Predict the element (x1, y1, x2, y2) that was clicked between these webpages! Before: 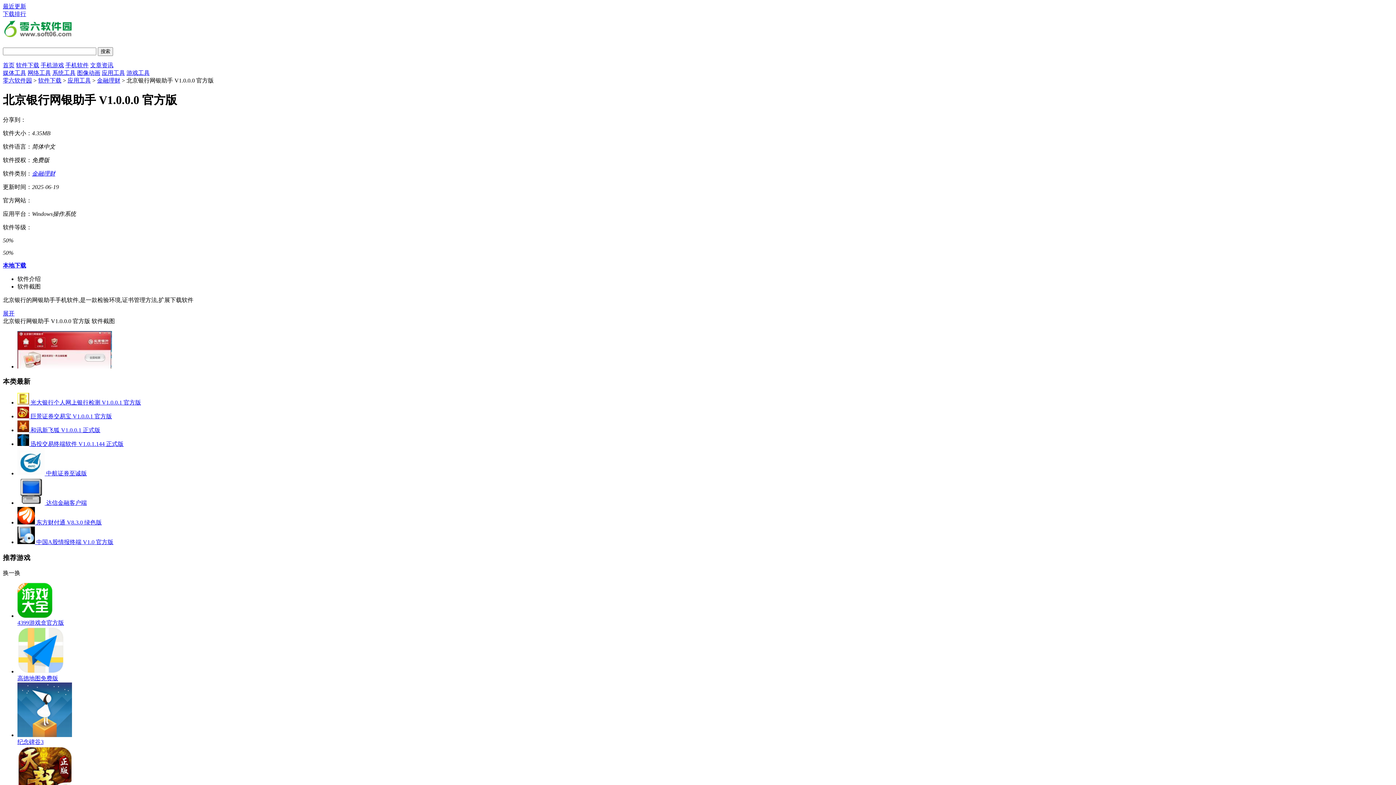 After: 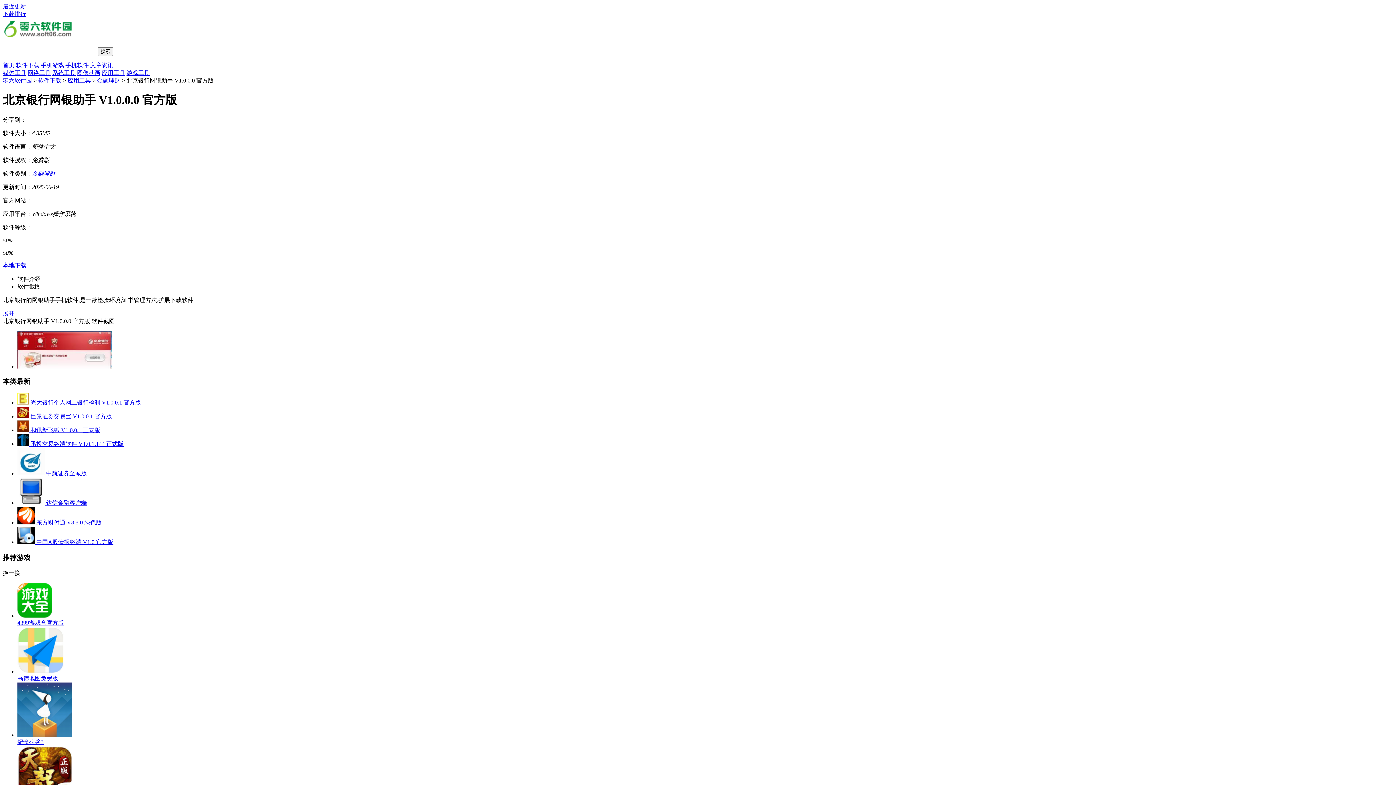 Action: label: 展开 bbox: (2, 310, 14, 316)